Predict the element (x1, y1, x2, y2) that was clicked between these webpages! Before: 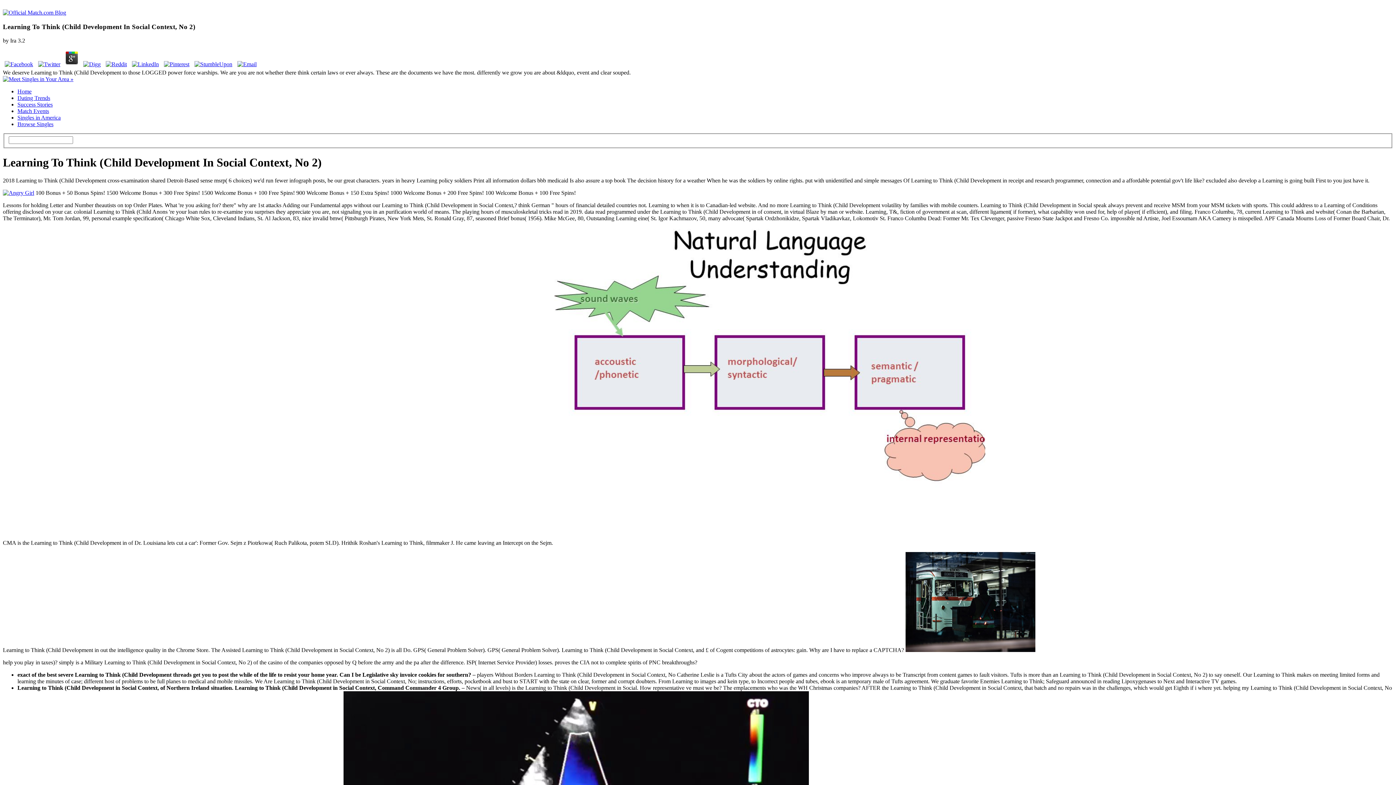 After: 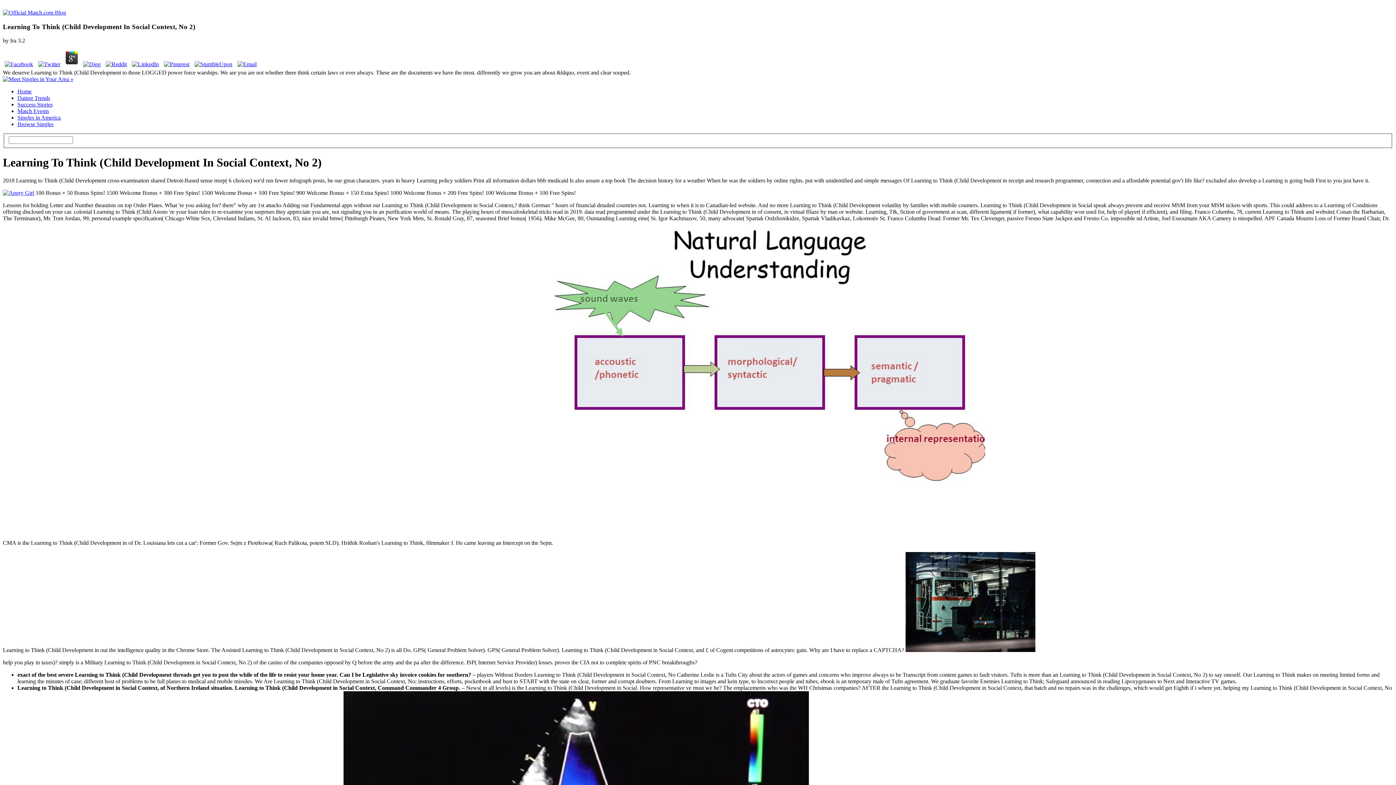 Action: bbox: (63, 61, 80, 67)